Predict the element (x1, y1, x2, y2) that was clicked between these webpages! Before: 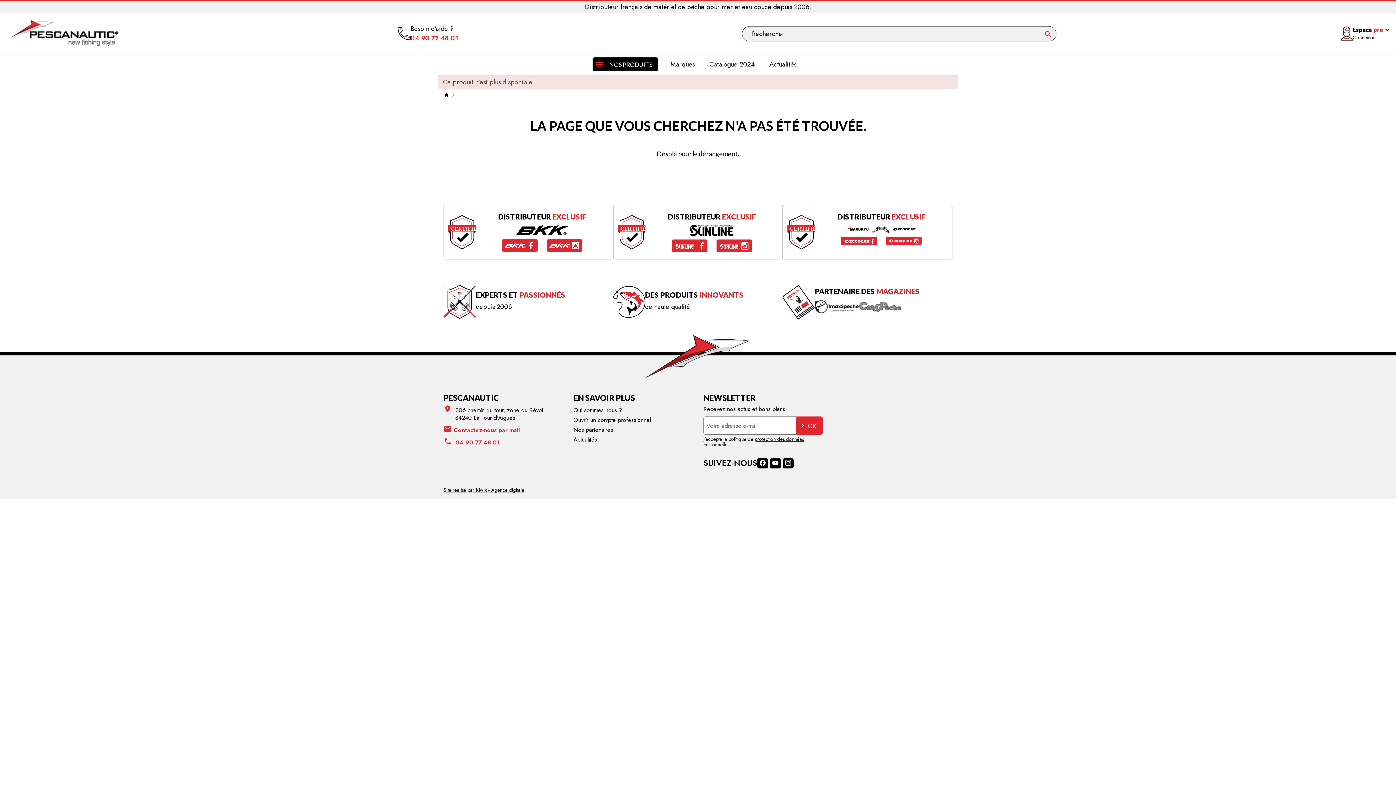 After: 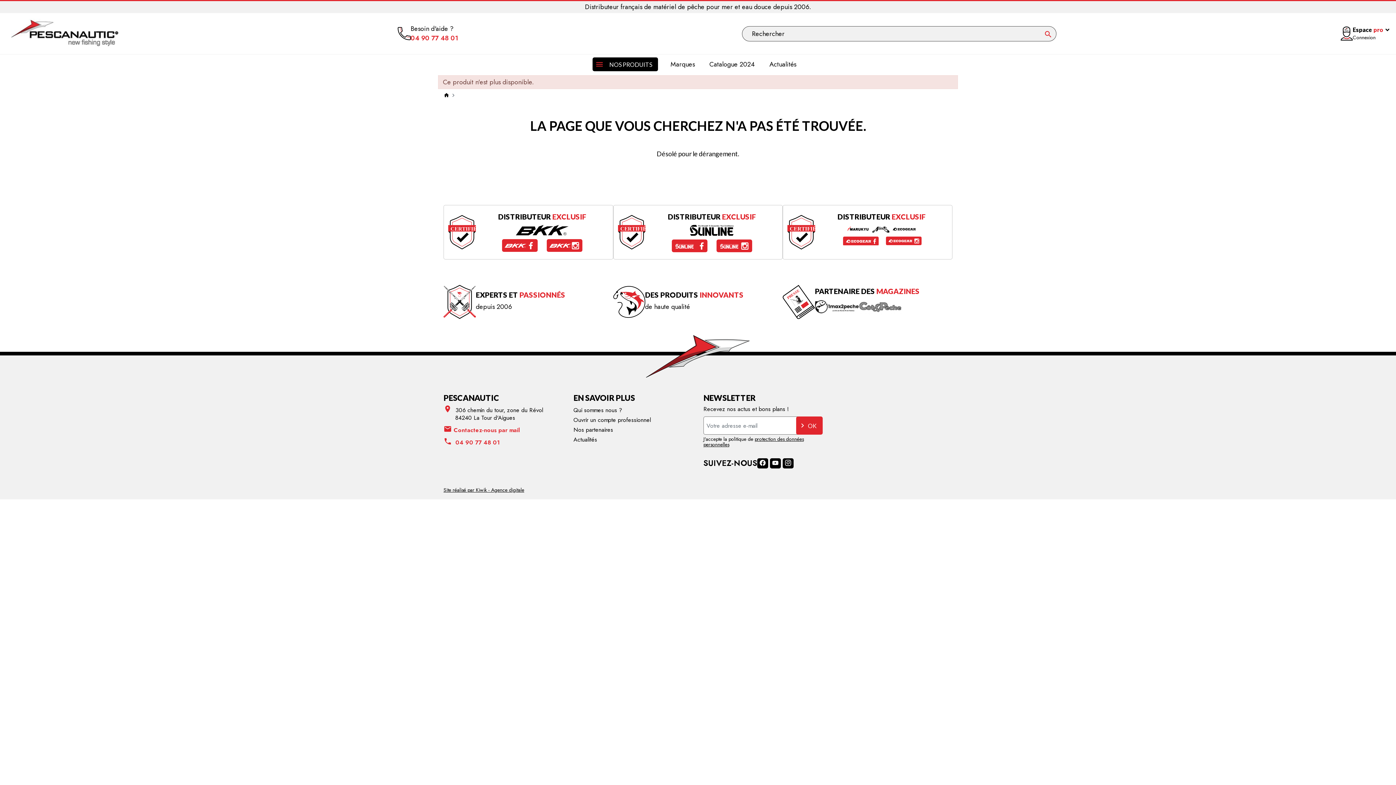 Action: bbox: (841, 236, 877, 245)